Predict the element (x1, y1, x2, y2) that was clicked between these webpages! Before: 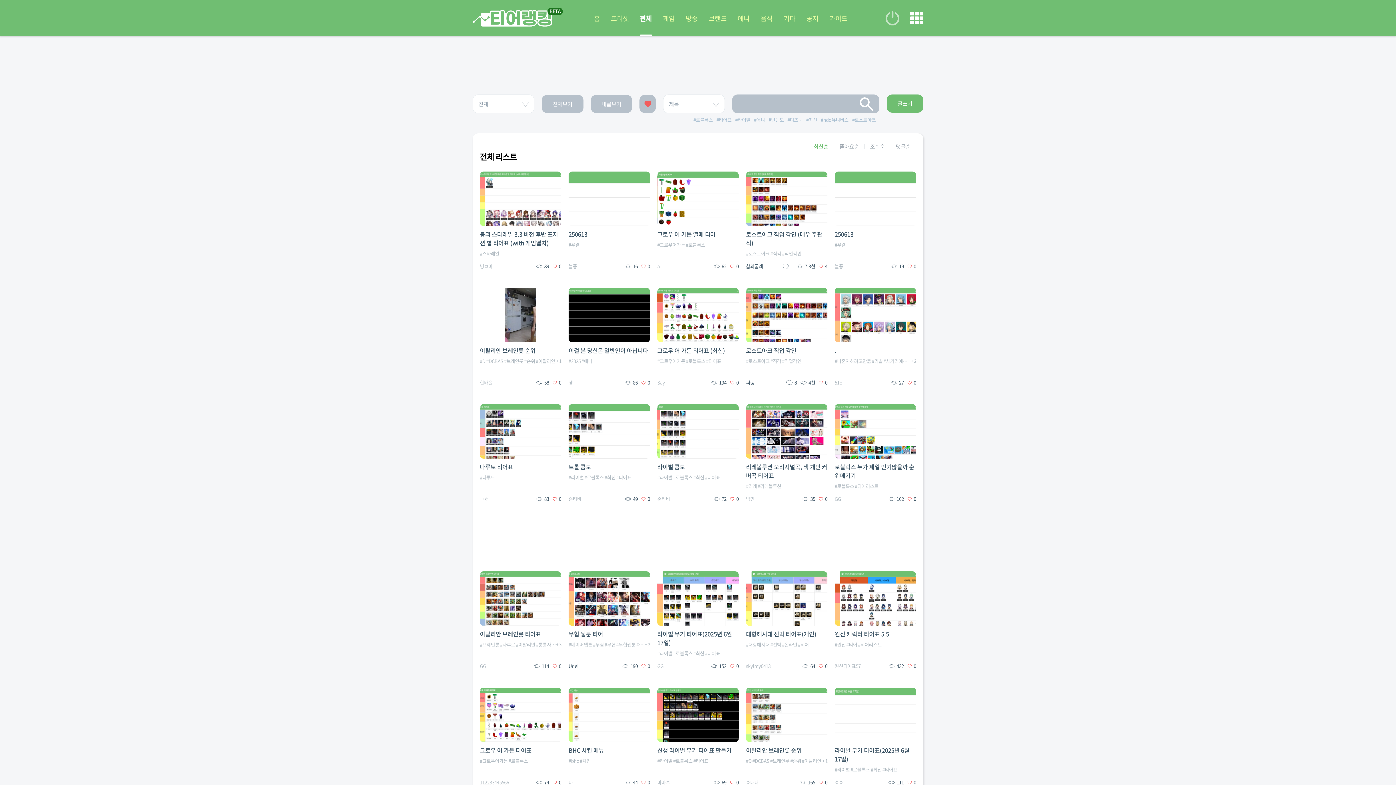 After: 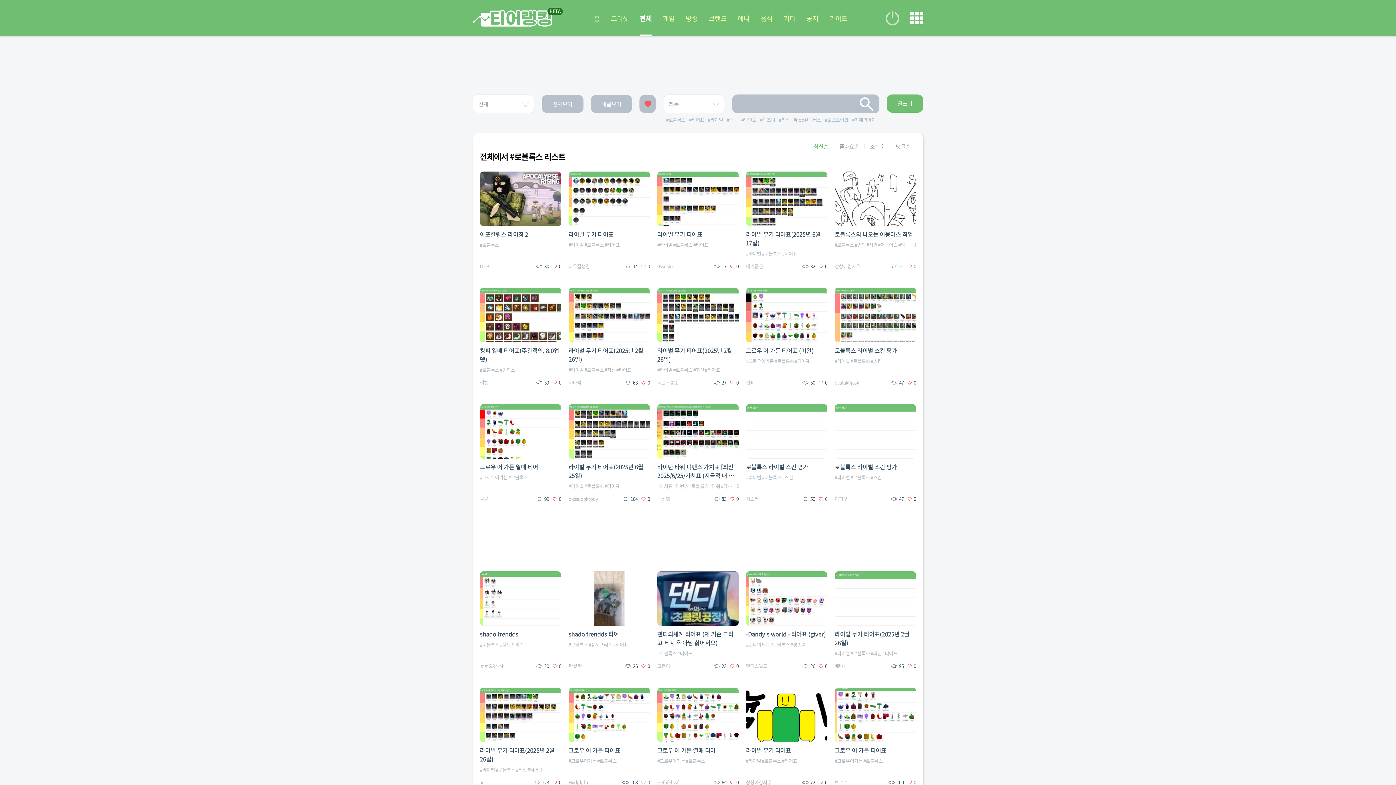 Action: label: #로블록스 bbox: (850, 766, 870, 773)